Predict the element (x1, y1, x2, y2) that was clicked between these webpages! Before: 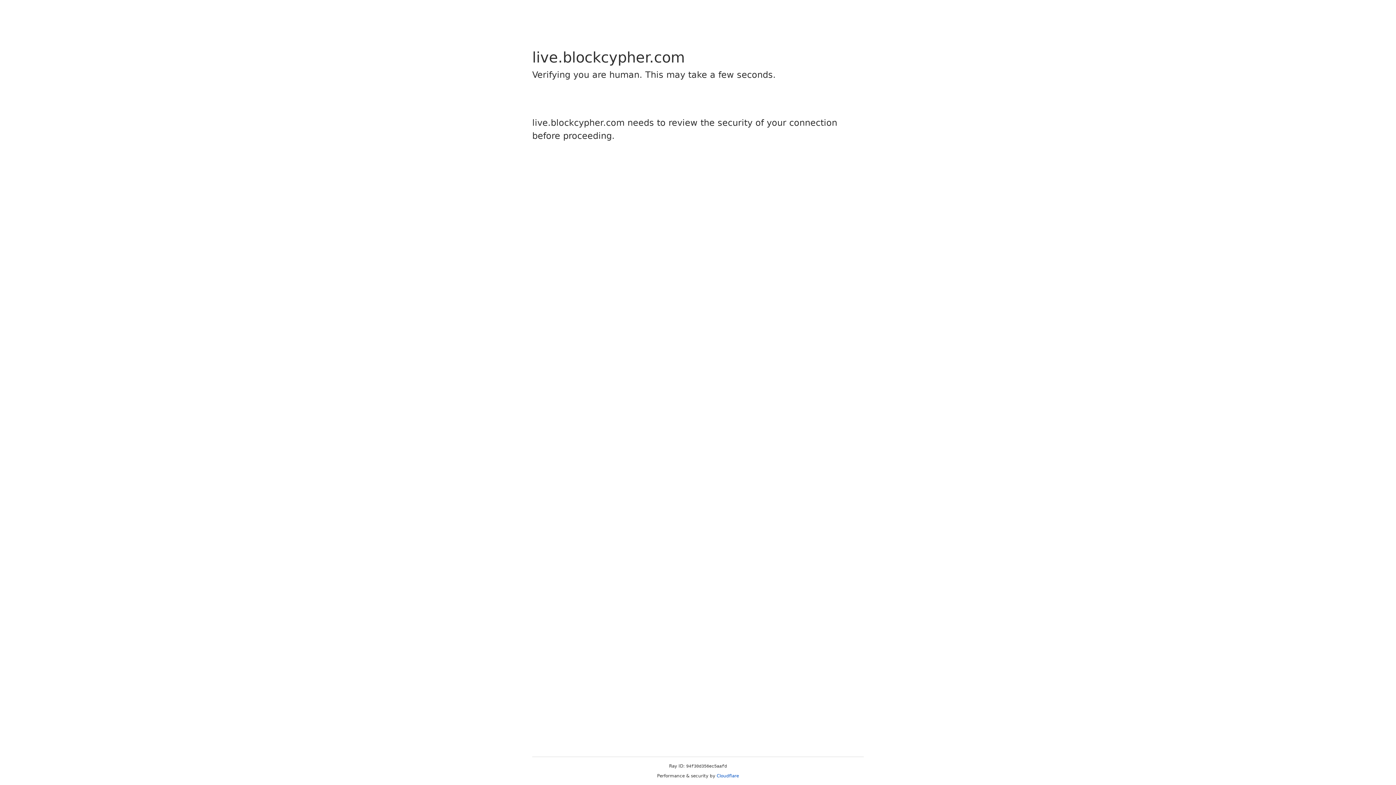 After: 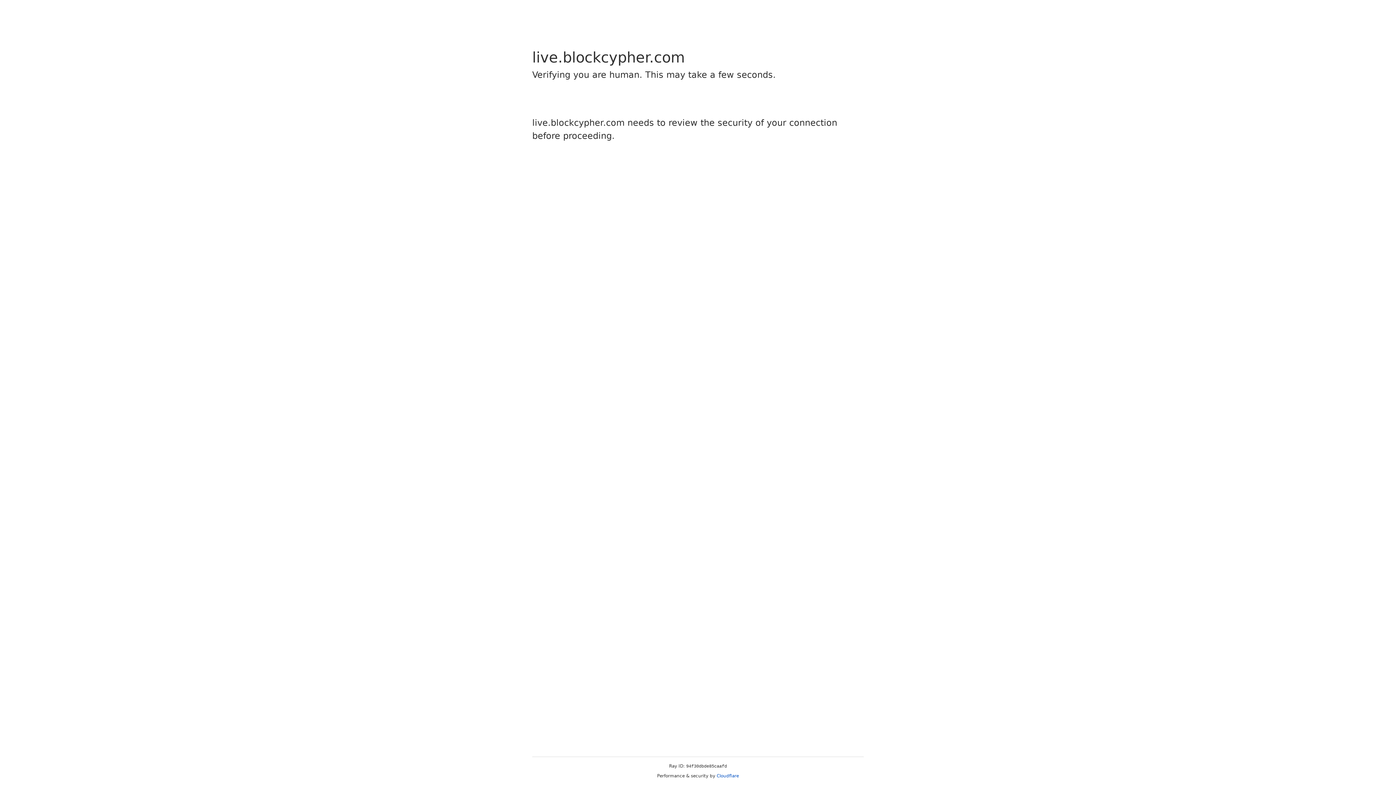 Action: bbox: (716, 773, 739, 778) label: Cloudflare